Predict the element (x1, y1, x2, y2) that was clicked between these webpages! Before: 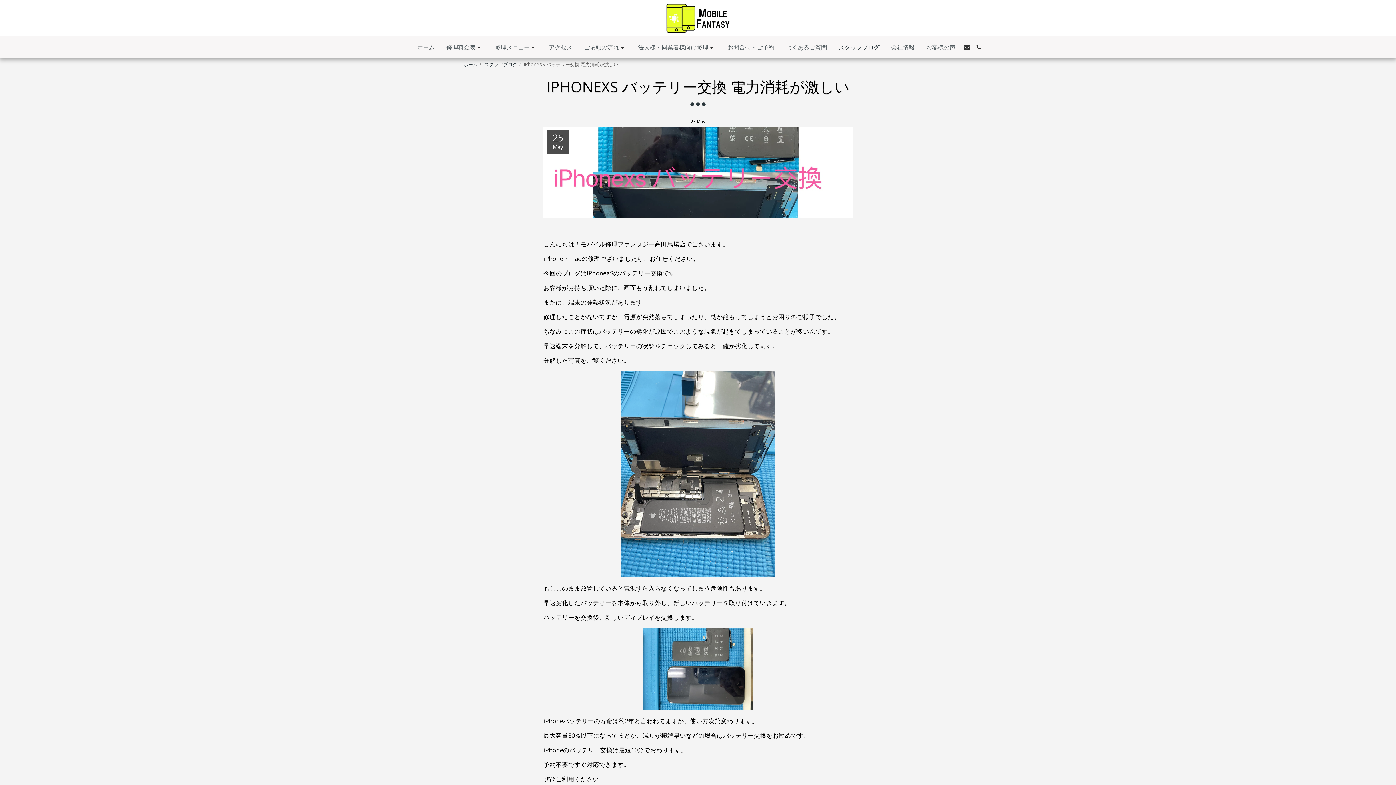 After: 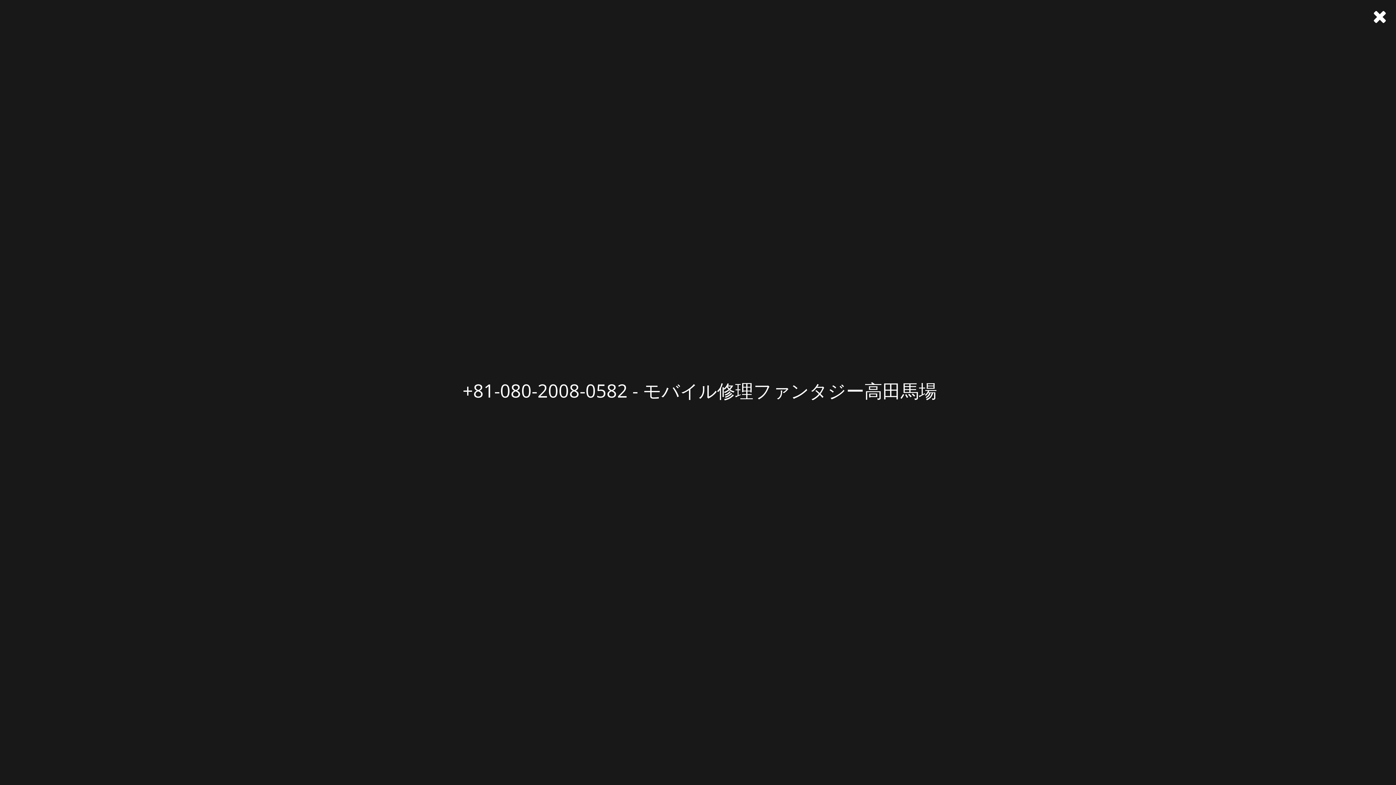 Action: bbox: (973, 44, 984, 50) label:  